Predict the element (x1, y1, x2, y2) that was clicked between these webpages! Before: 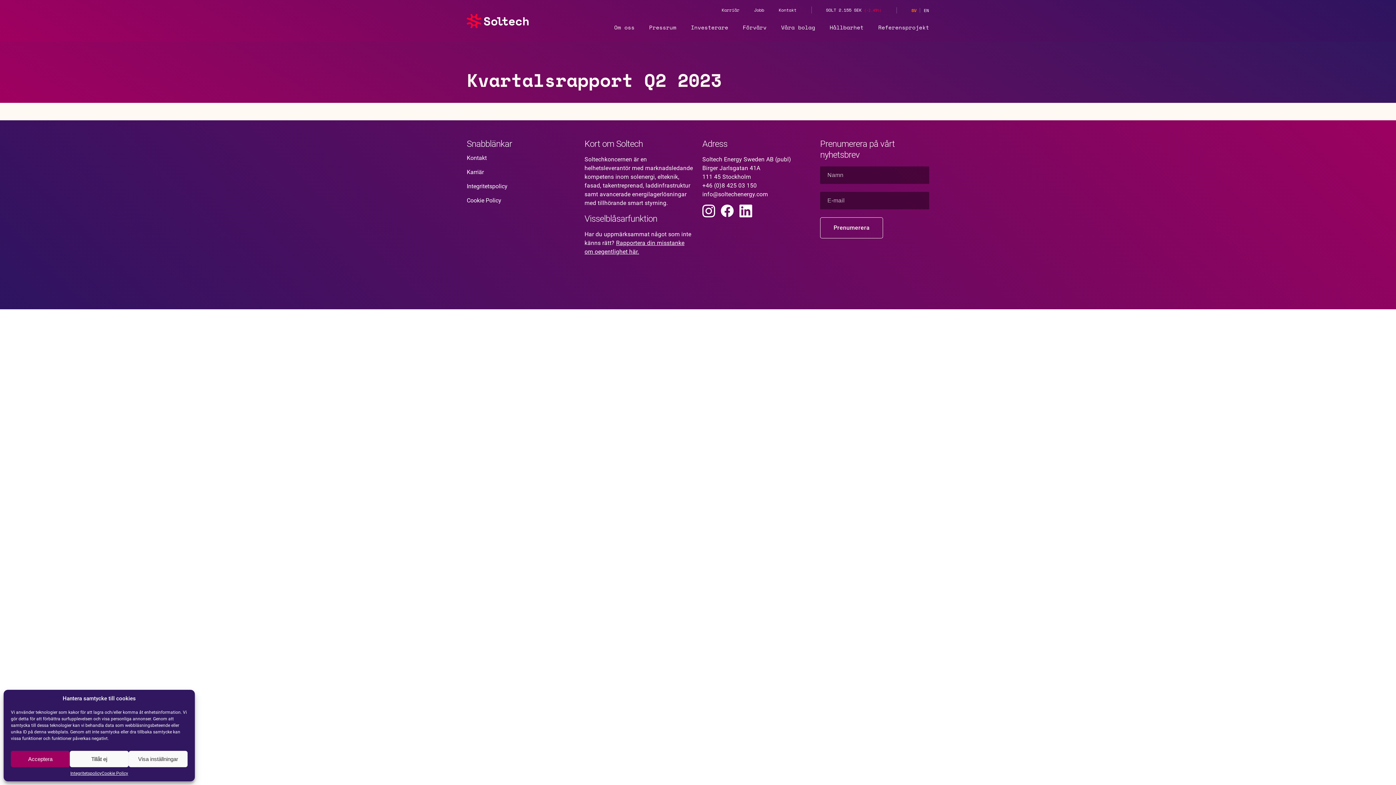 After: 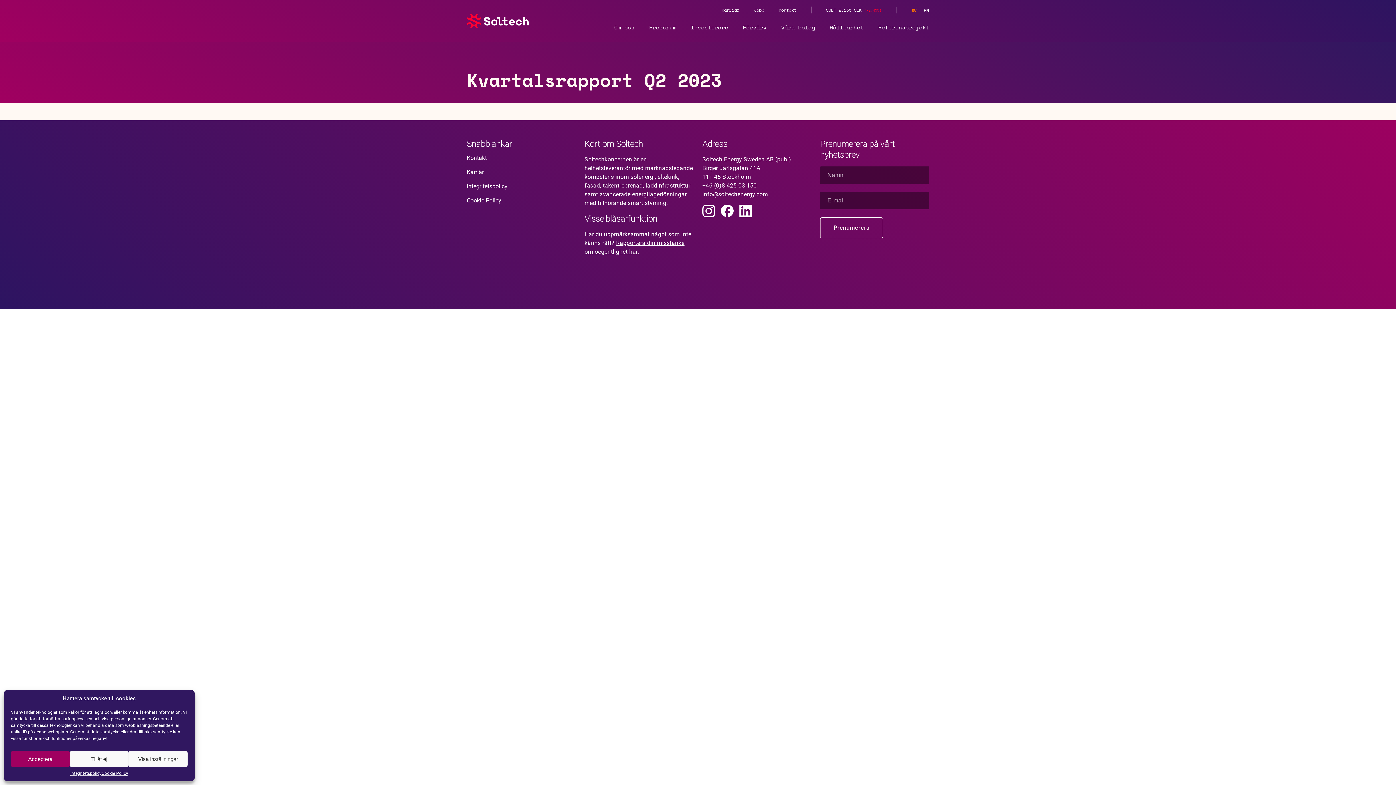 Action: bbox: (702, 204, 715, 217) label: Instagram link